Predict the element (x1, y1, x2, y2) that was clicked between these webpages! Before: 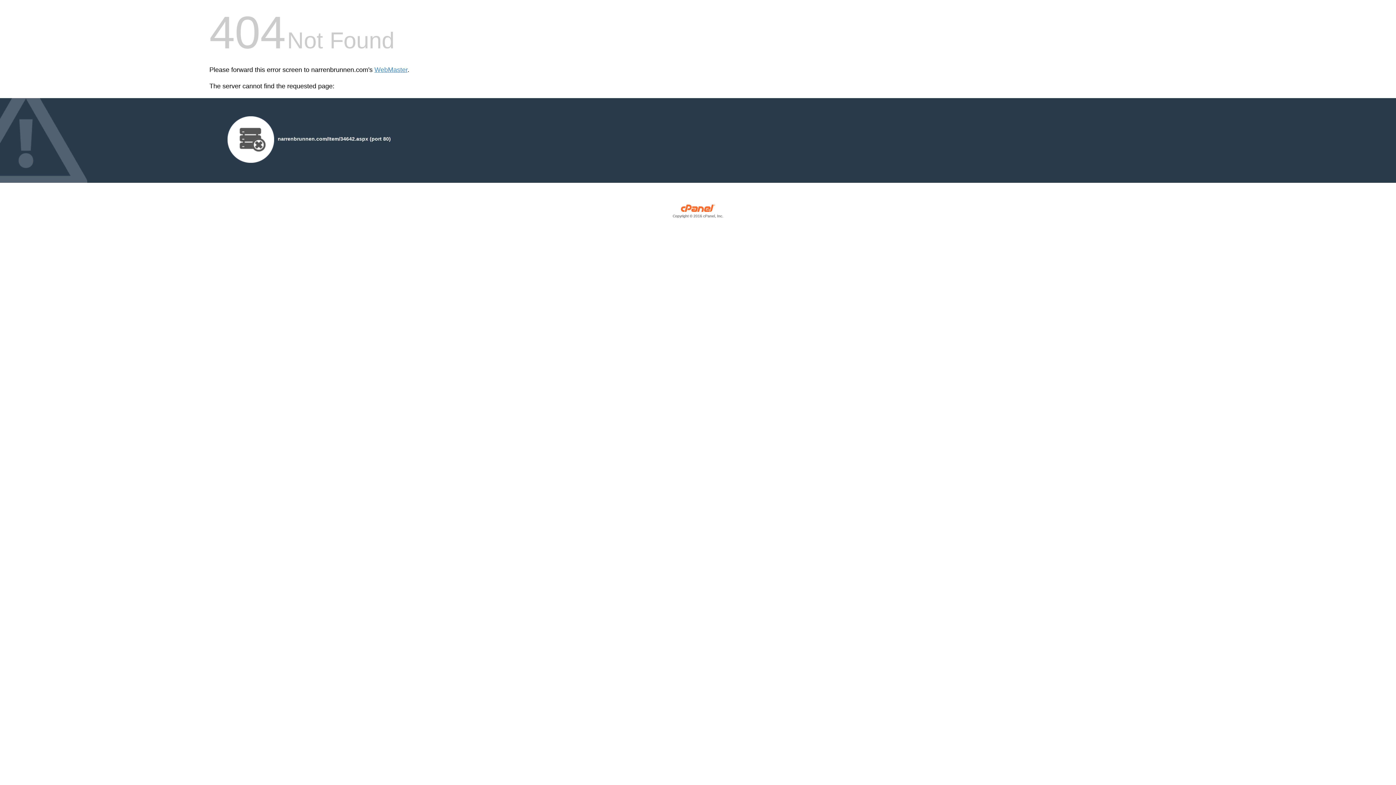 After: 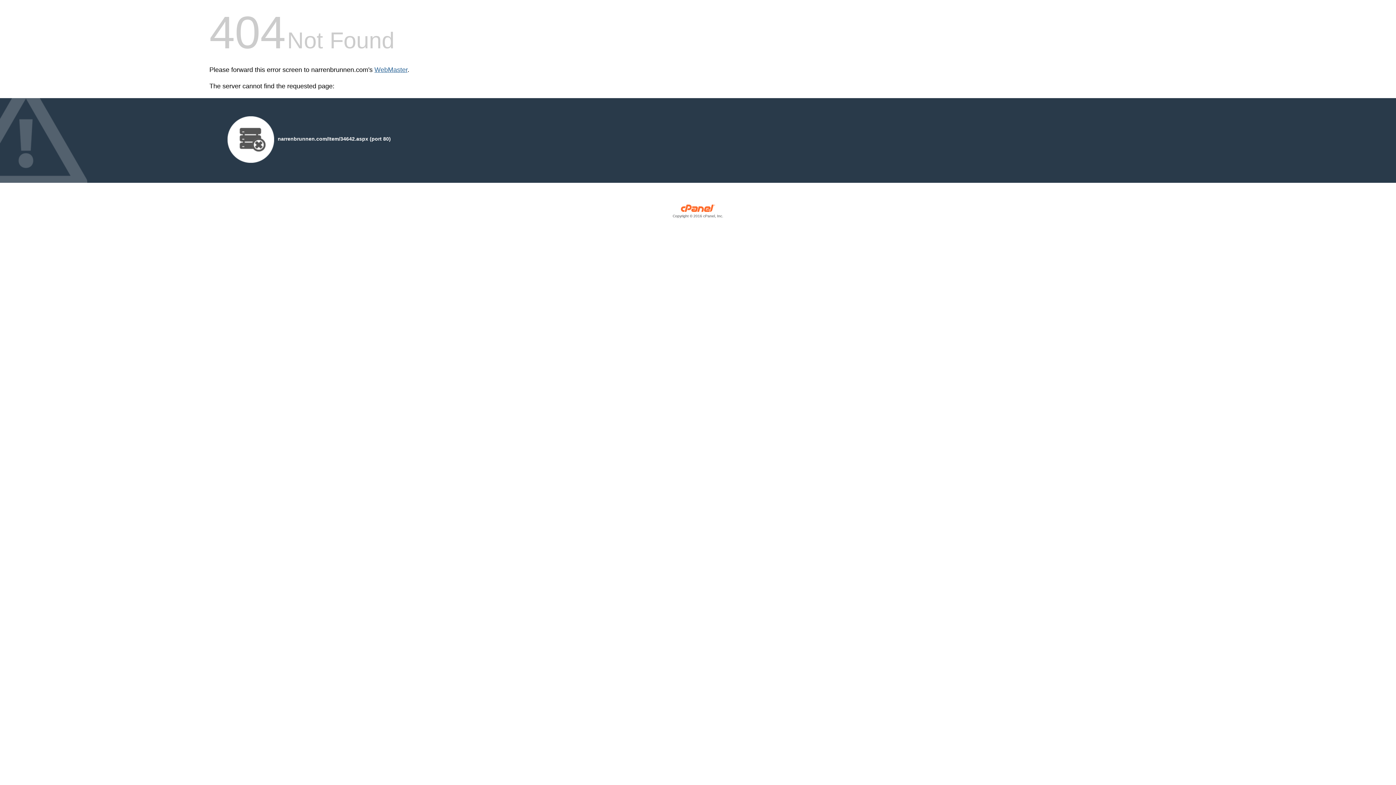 Action: label: WebMaster bbox: (374, 66, 407, 73)